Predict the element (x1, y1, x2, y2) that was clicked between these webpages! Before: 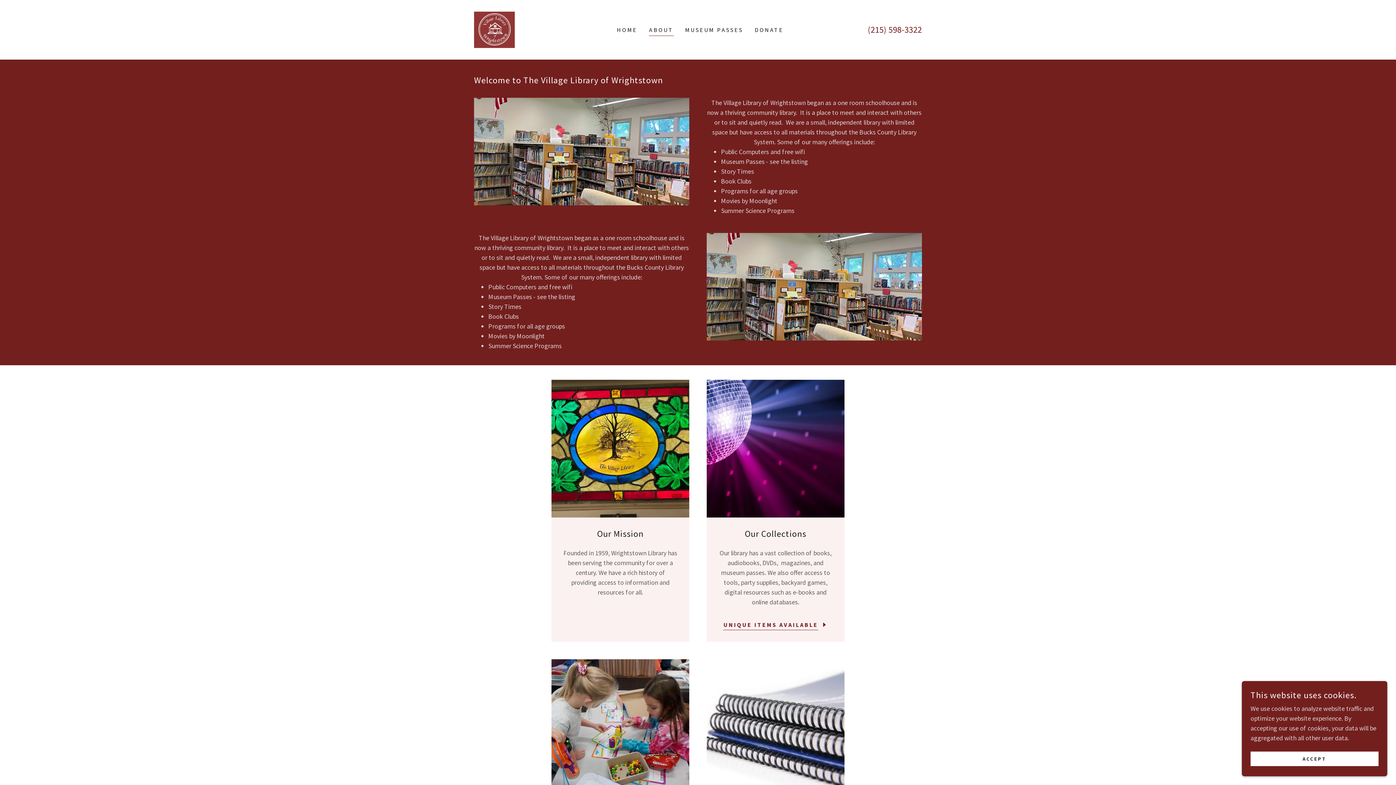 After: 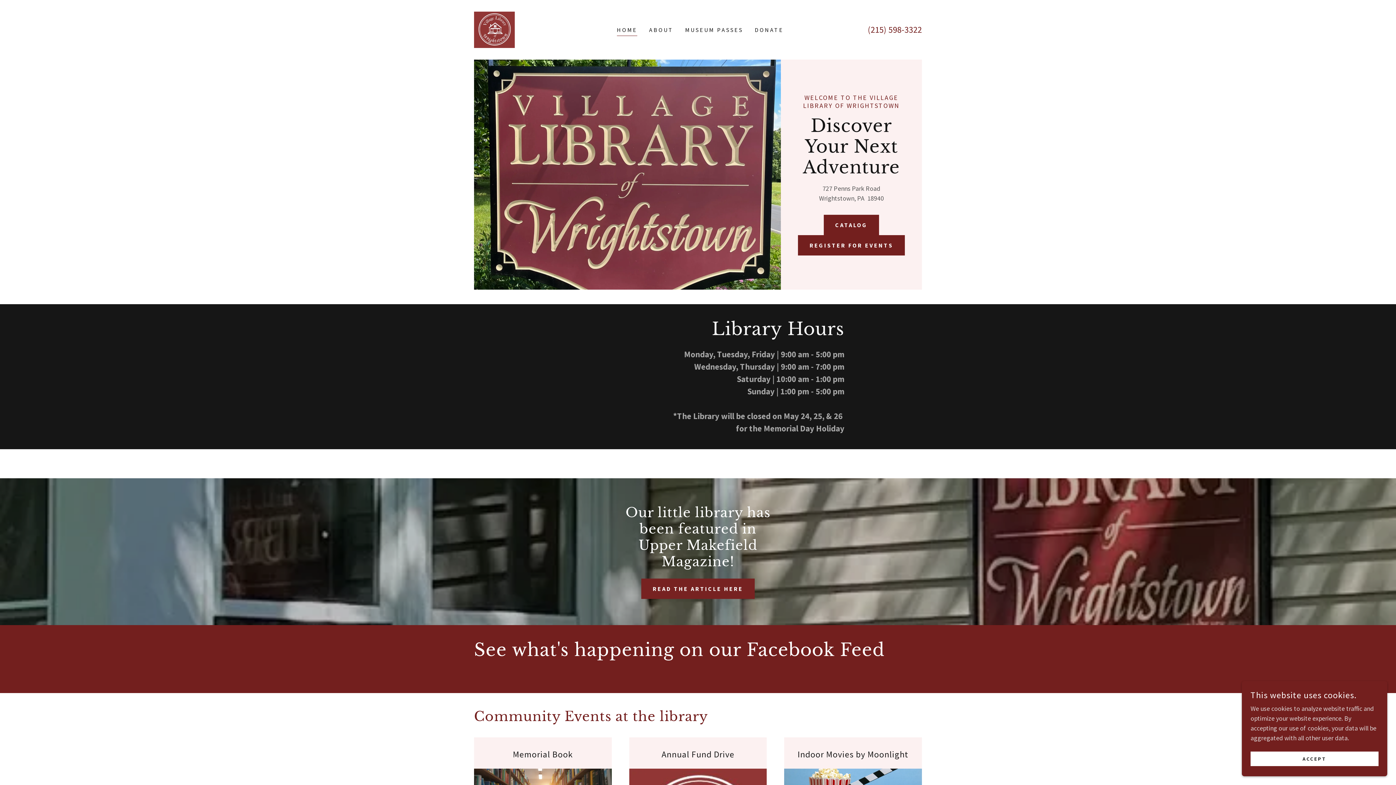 Action: label: HOME bbox: (614, 23, 639, 36)